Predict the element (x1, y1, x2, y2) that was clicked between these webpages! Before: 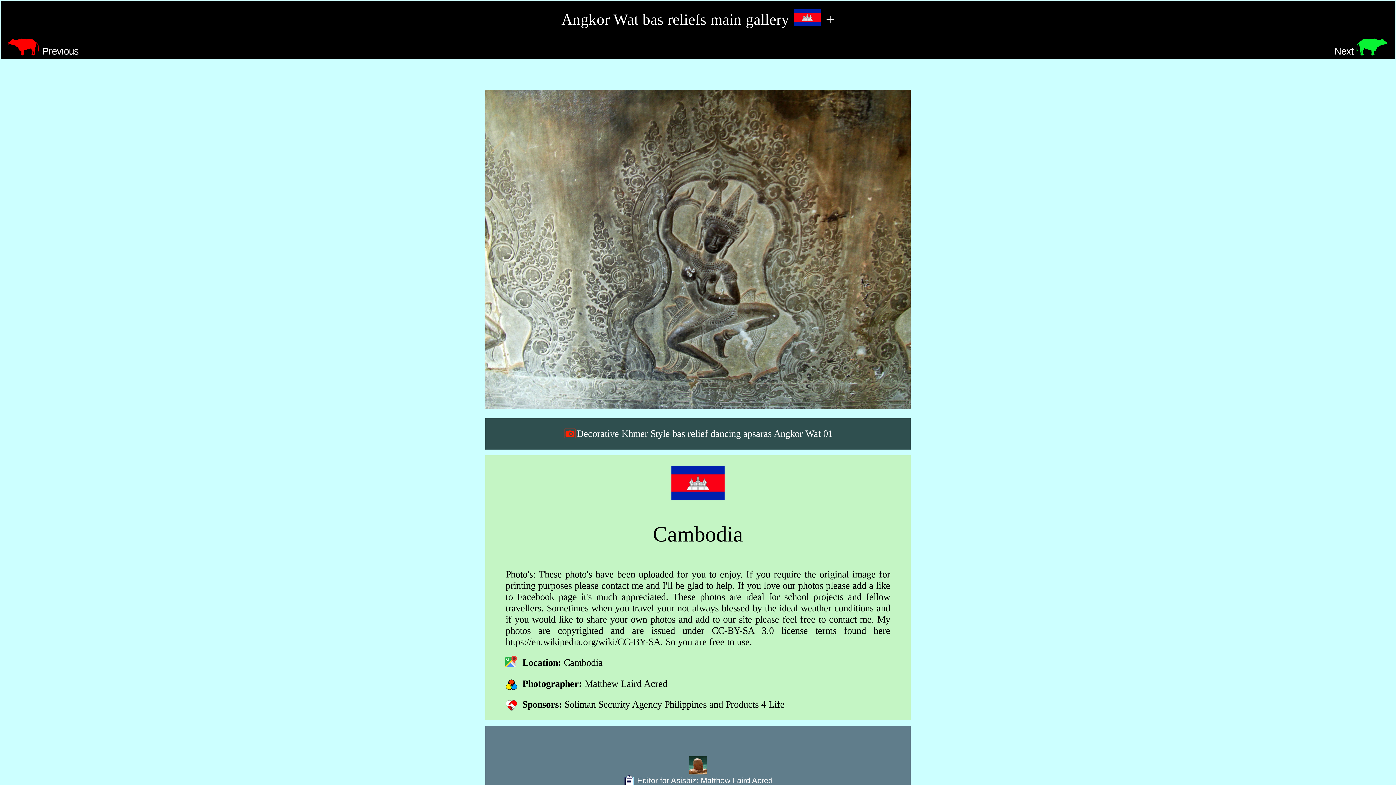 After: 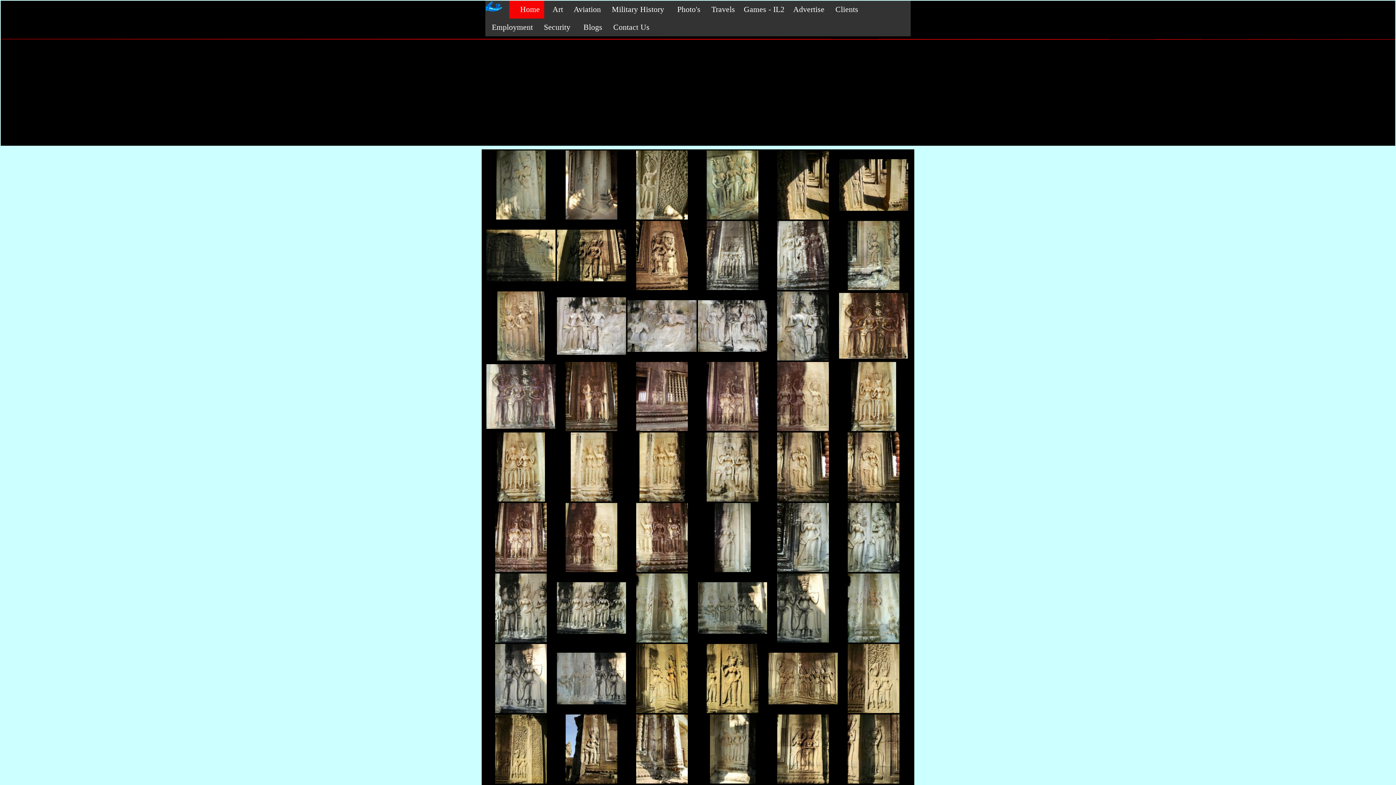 Action: bbox: (559, 10, 836, 29) label: Angkor Wat bas reliefs main gallery   +